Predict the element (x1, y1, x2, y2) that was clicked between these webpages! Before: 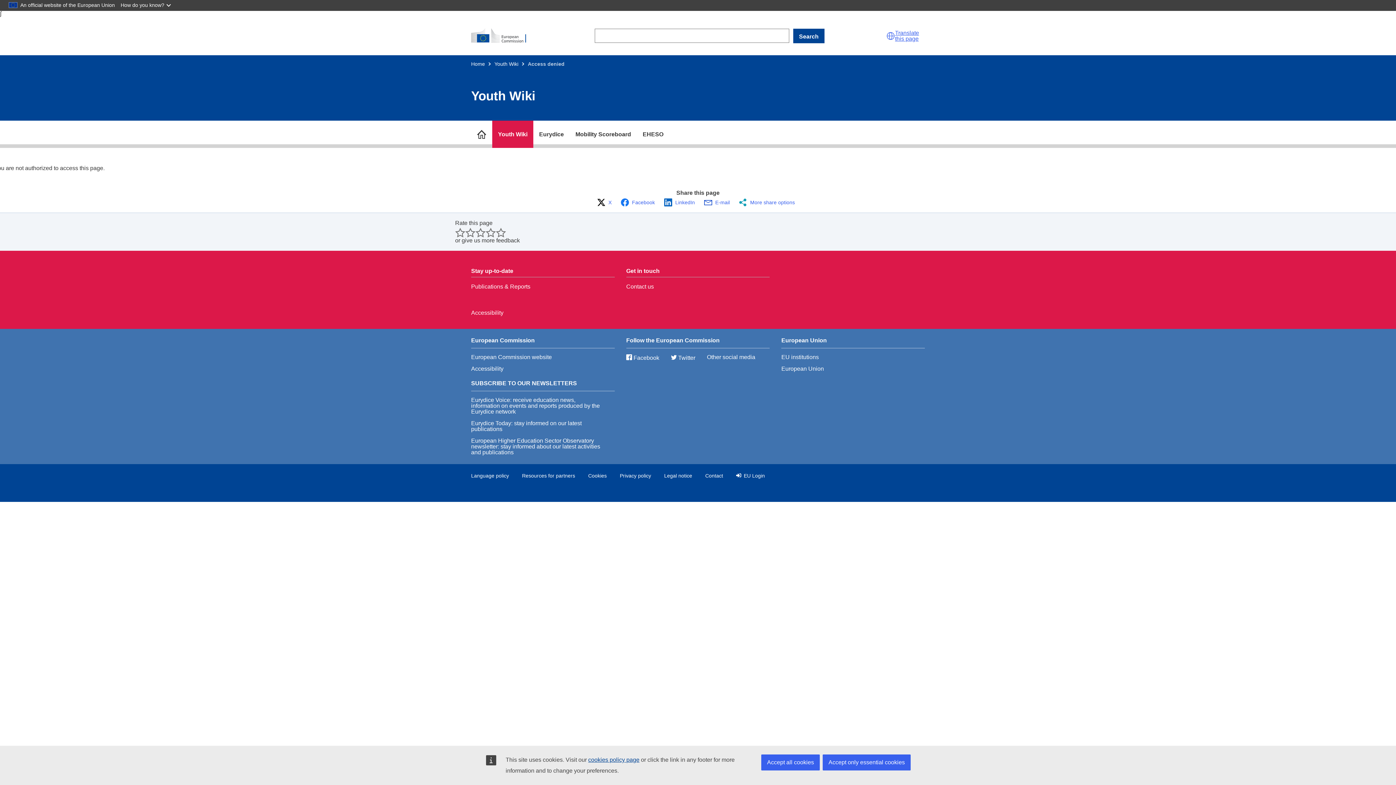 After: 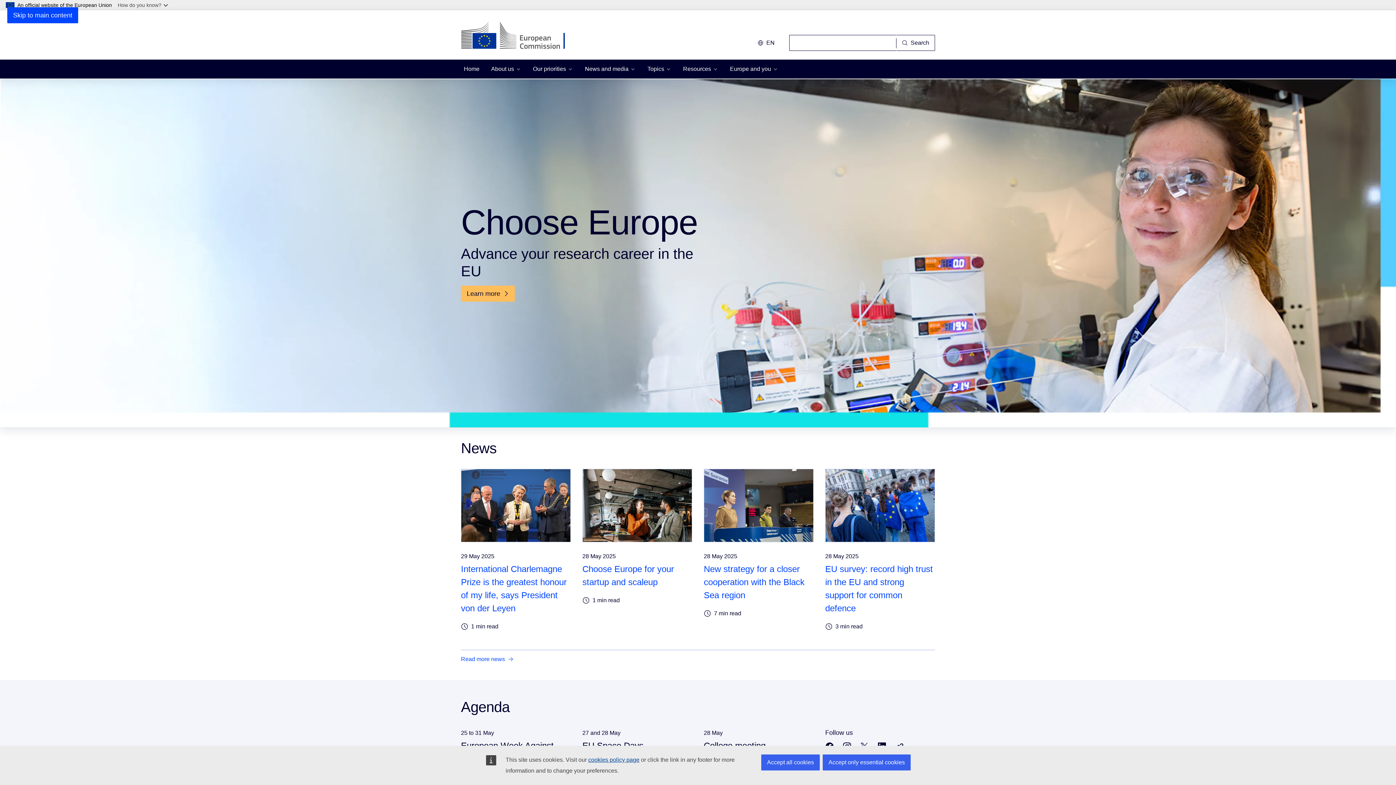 Action: bbox: (471, 22, 533, 49) label: Home - European Commission